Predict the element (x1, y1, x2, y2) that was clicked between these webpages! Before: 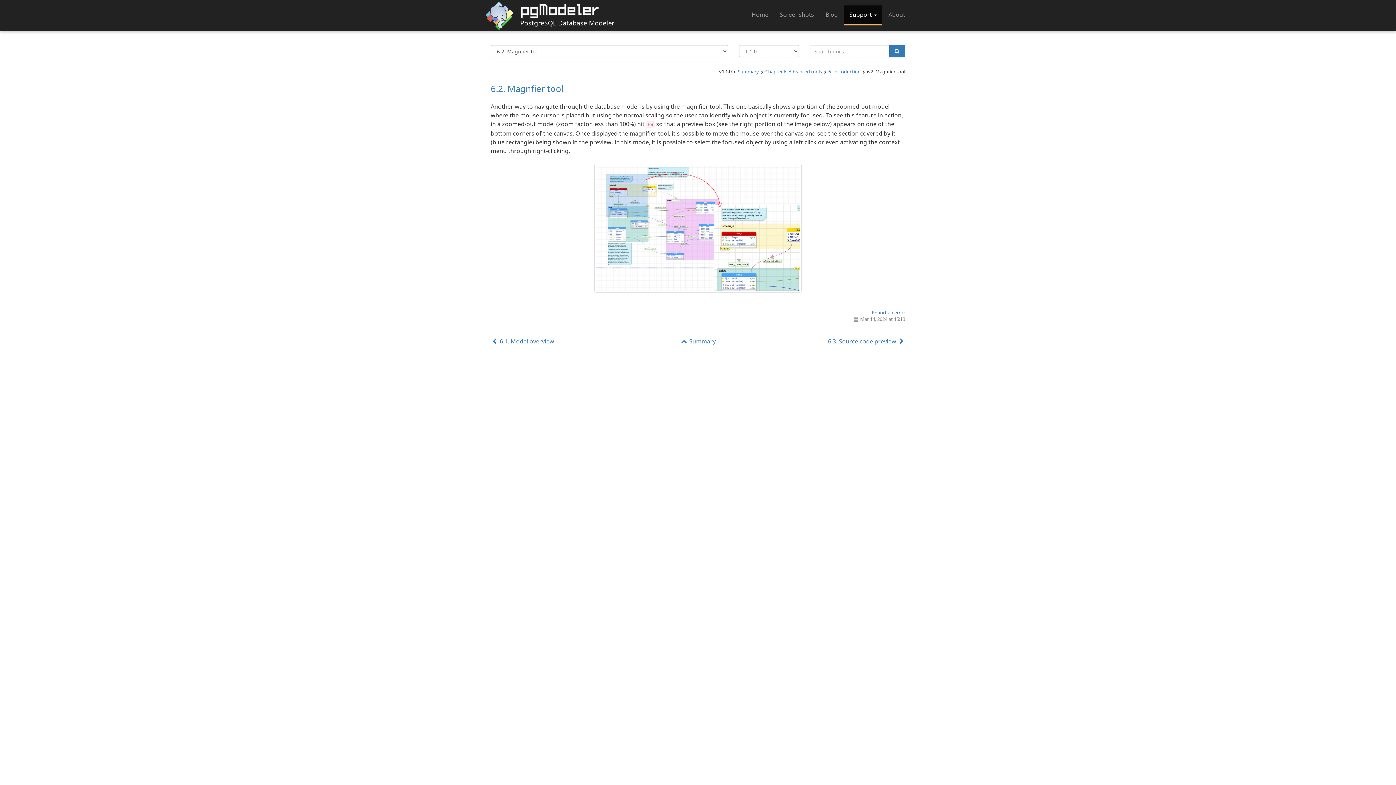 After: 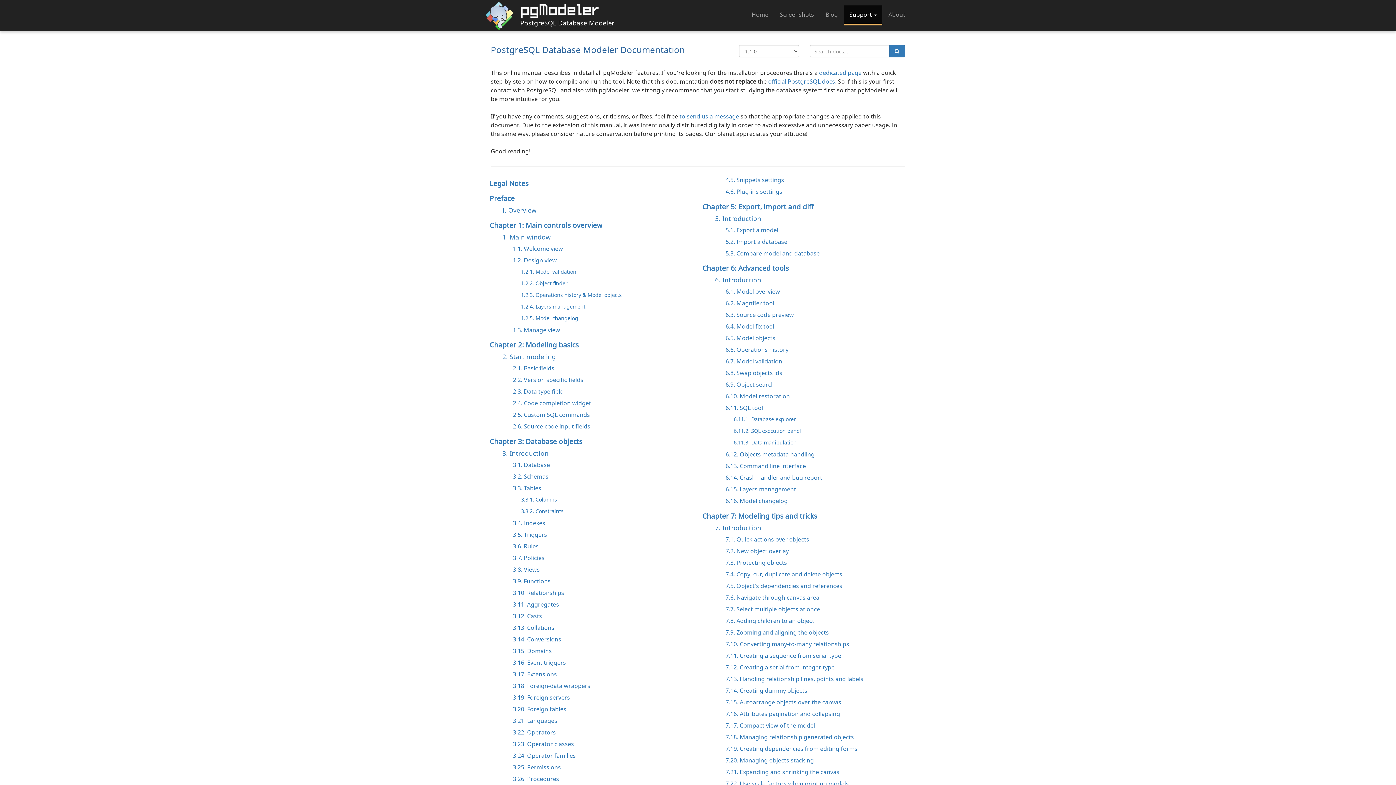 Action: label: Summary bbox: (737, 68, 759, 74)